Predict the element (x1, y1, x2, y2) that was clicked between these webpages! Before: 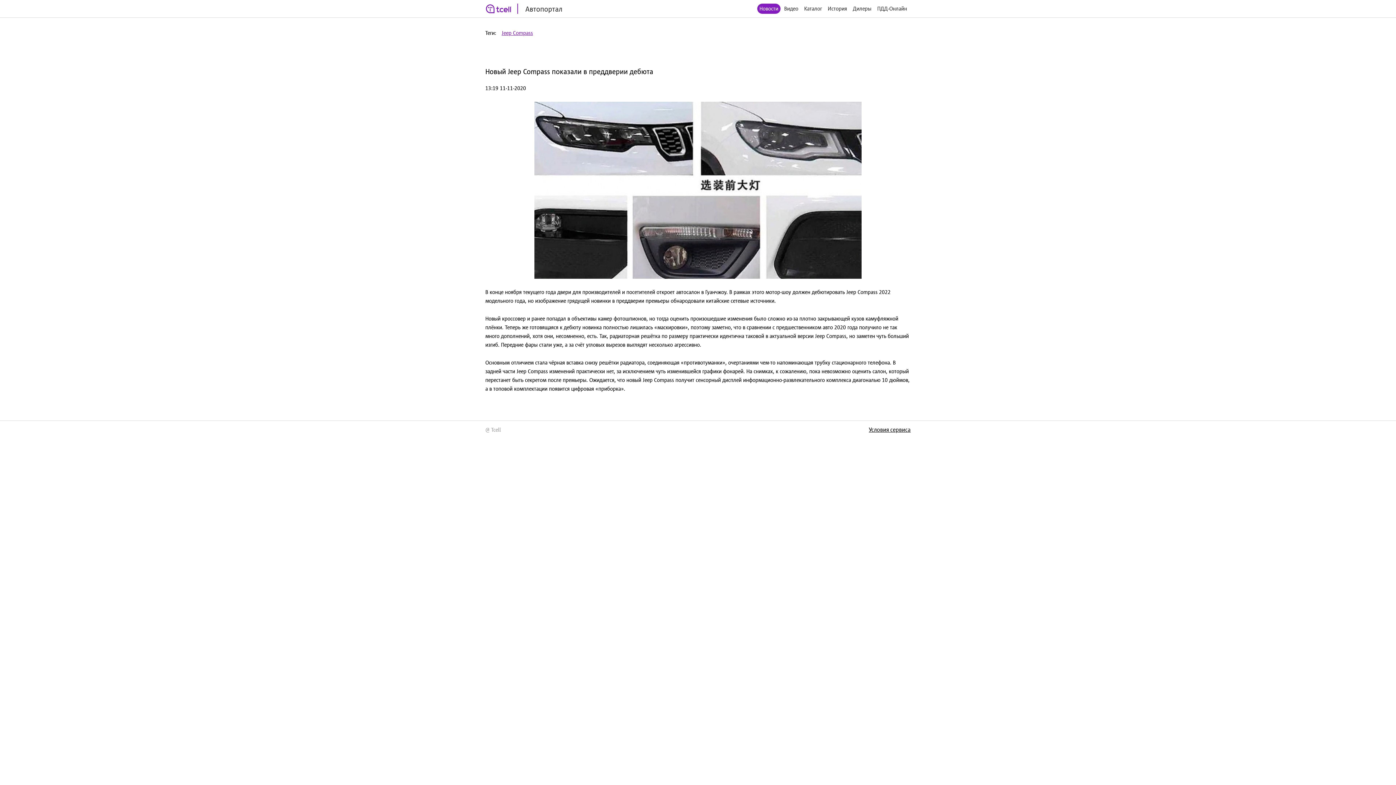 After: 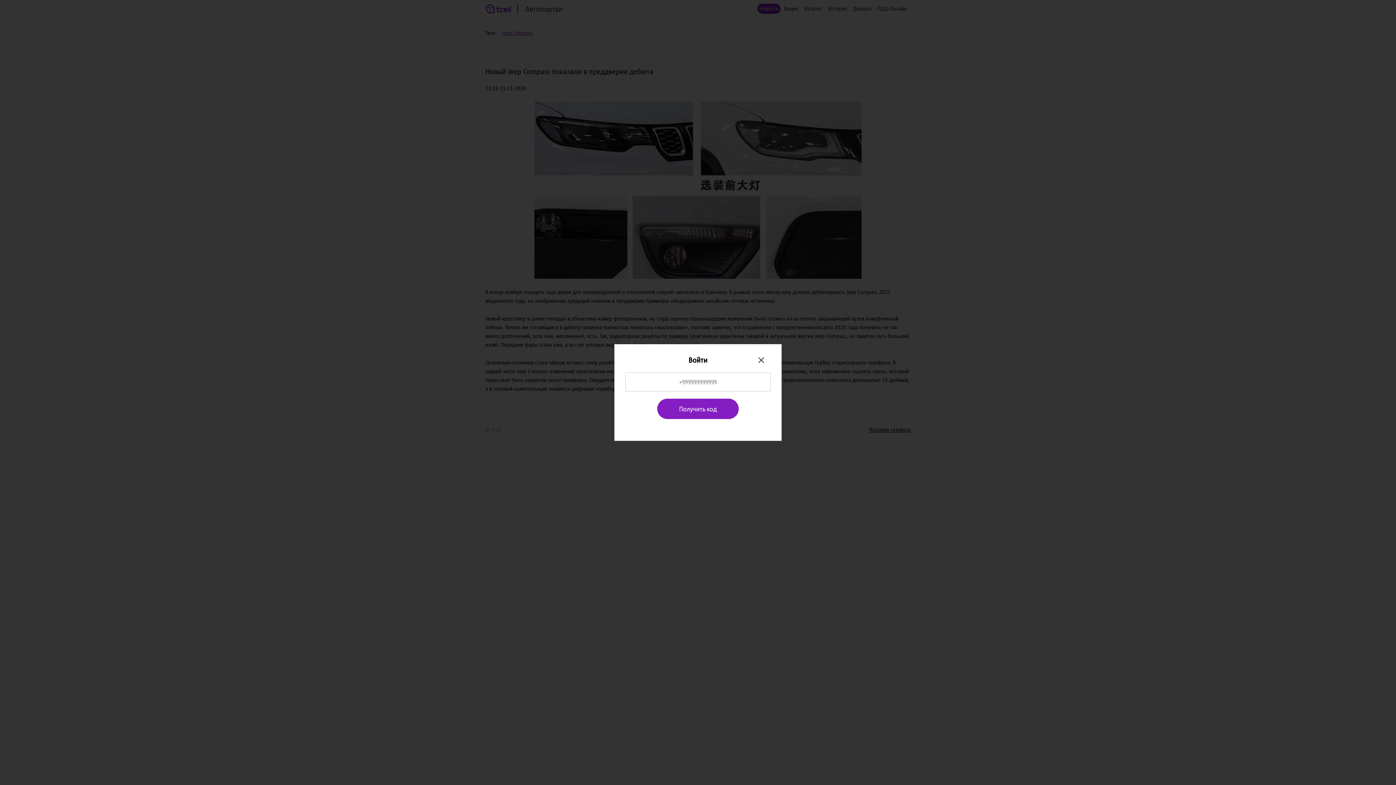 Action: label: Дилеры bbox: (850, 3, 873, 13)